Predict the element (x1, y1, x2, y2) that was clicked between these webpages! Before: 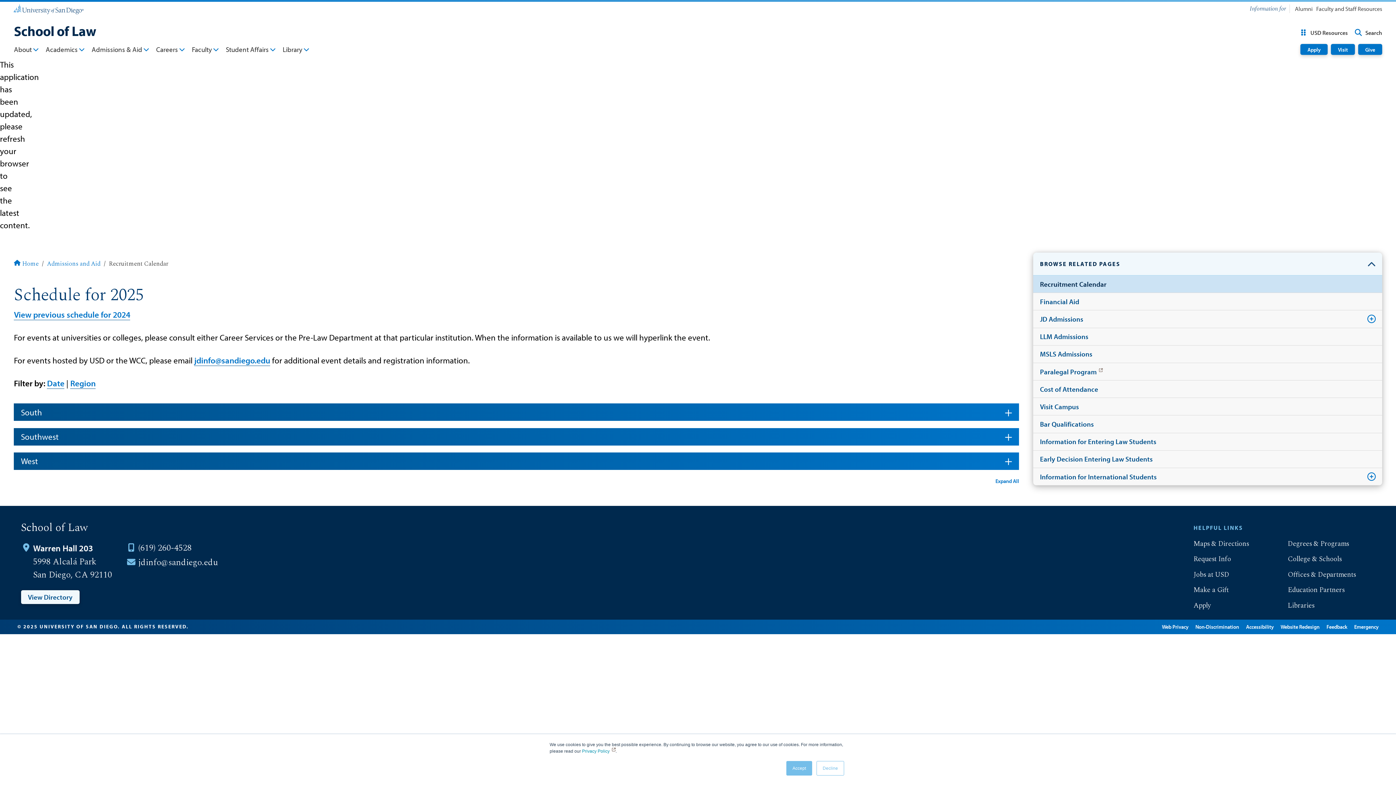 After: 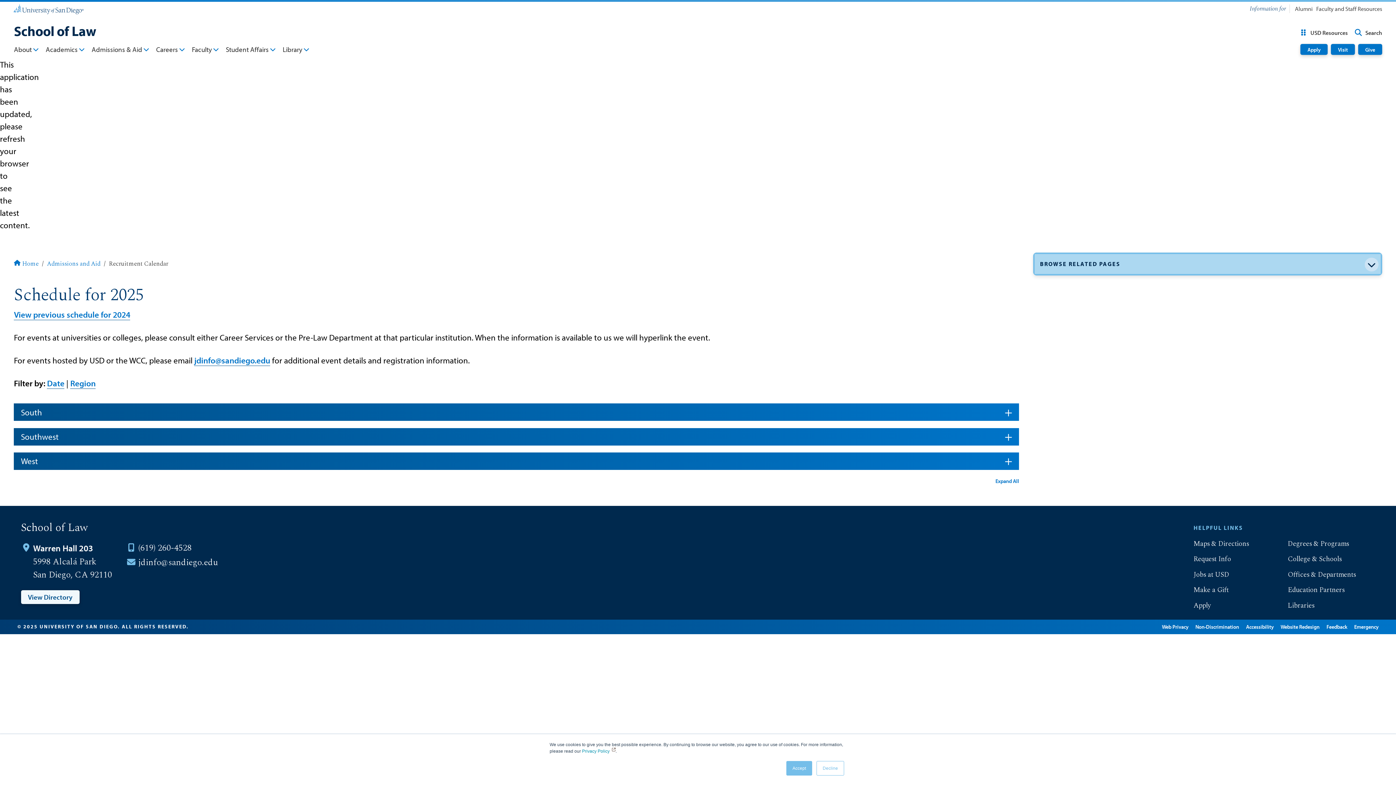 Action: bbox: (1033, 252, 1382, 275)